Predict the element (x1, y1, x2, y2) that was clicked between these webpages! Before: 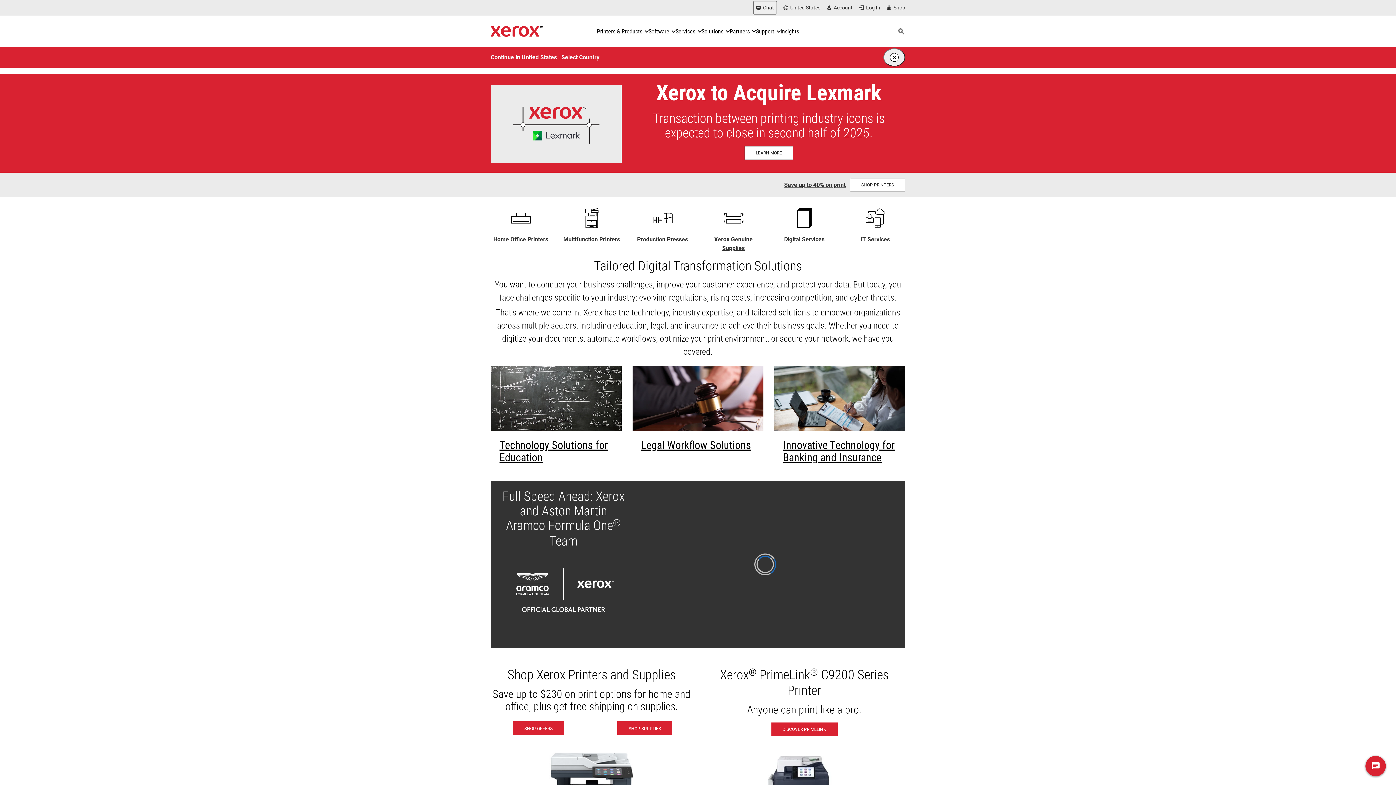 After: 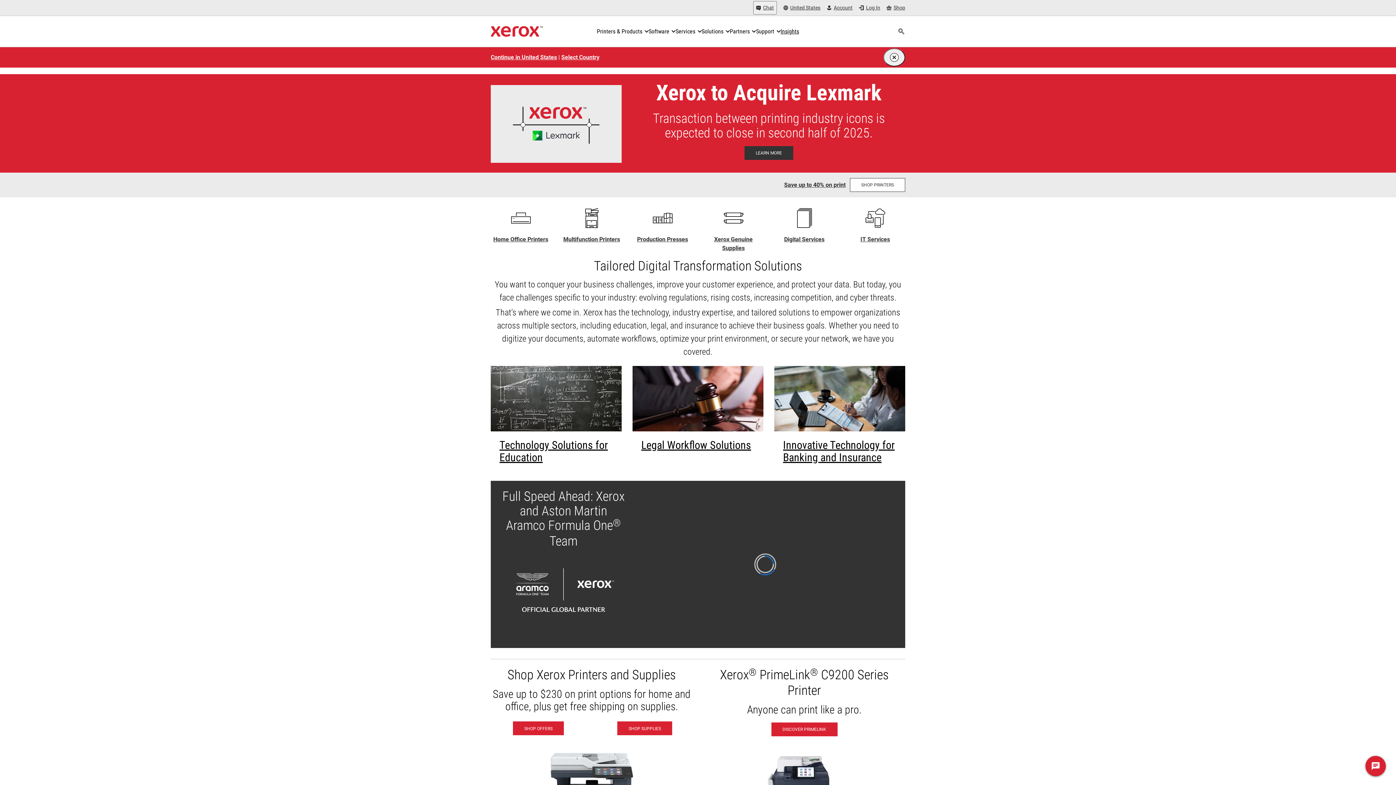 Action: bbox: (744, 146, 793, 160) label: Learn more - Xerox to Acquire Lexmark (opens in new tab)